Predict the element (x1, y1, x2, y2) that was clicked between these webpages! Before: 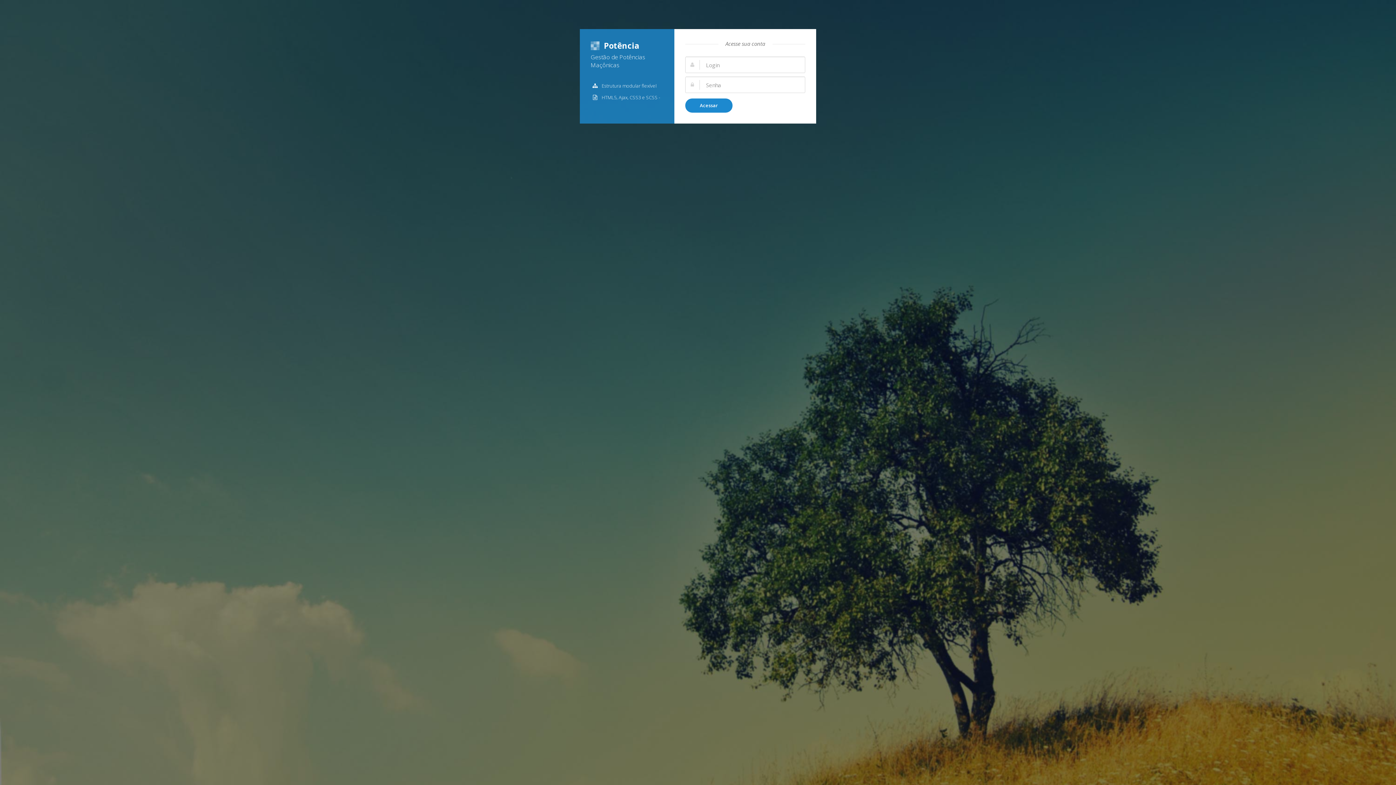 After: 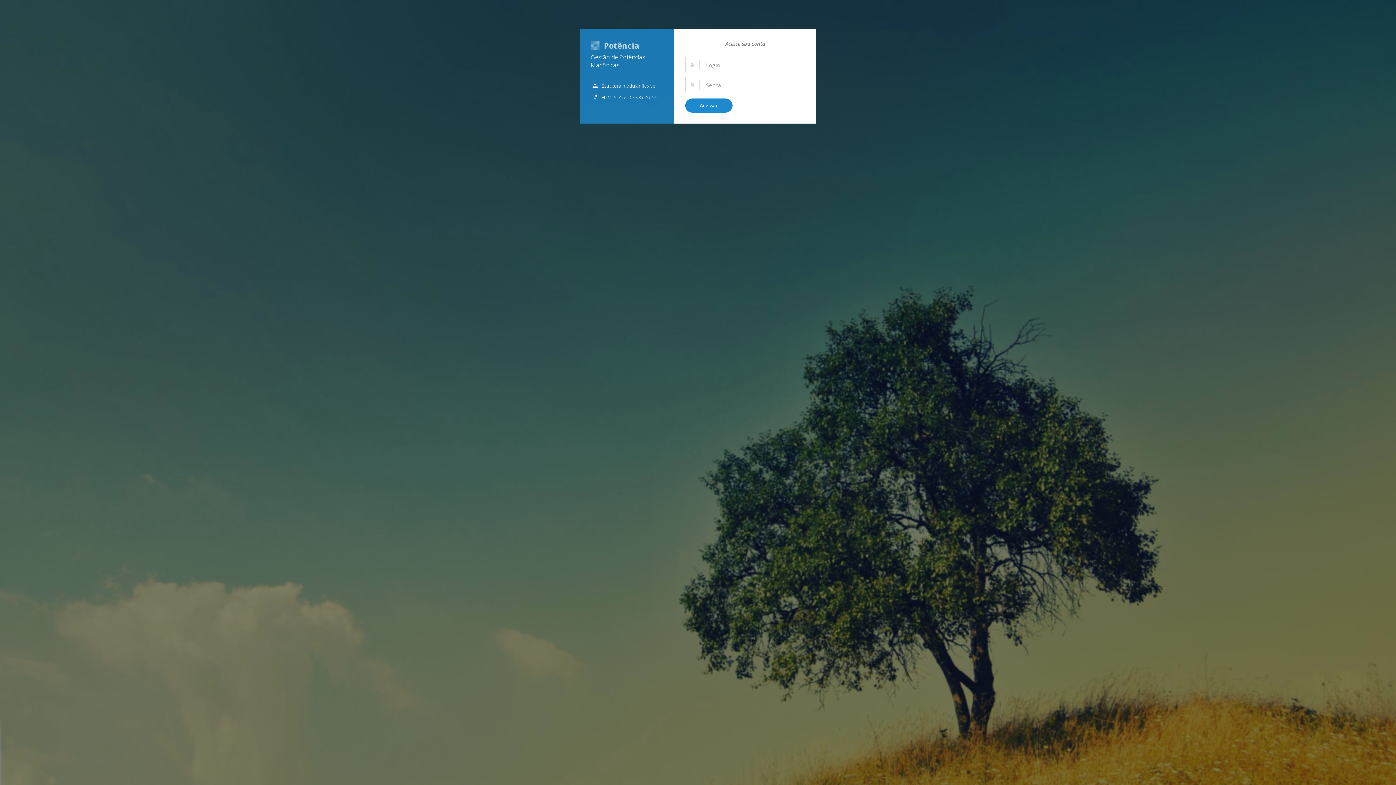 Action: bbox: (590, 40, 639, 50) label:   Potência